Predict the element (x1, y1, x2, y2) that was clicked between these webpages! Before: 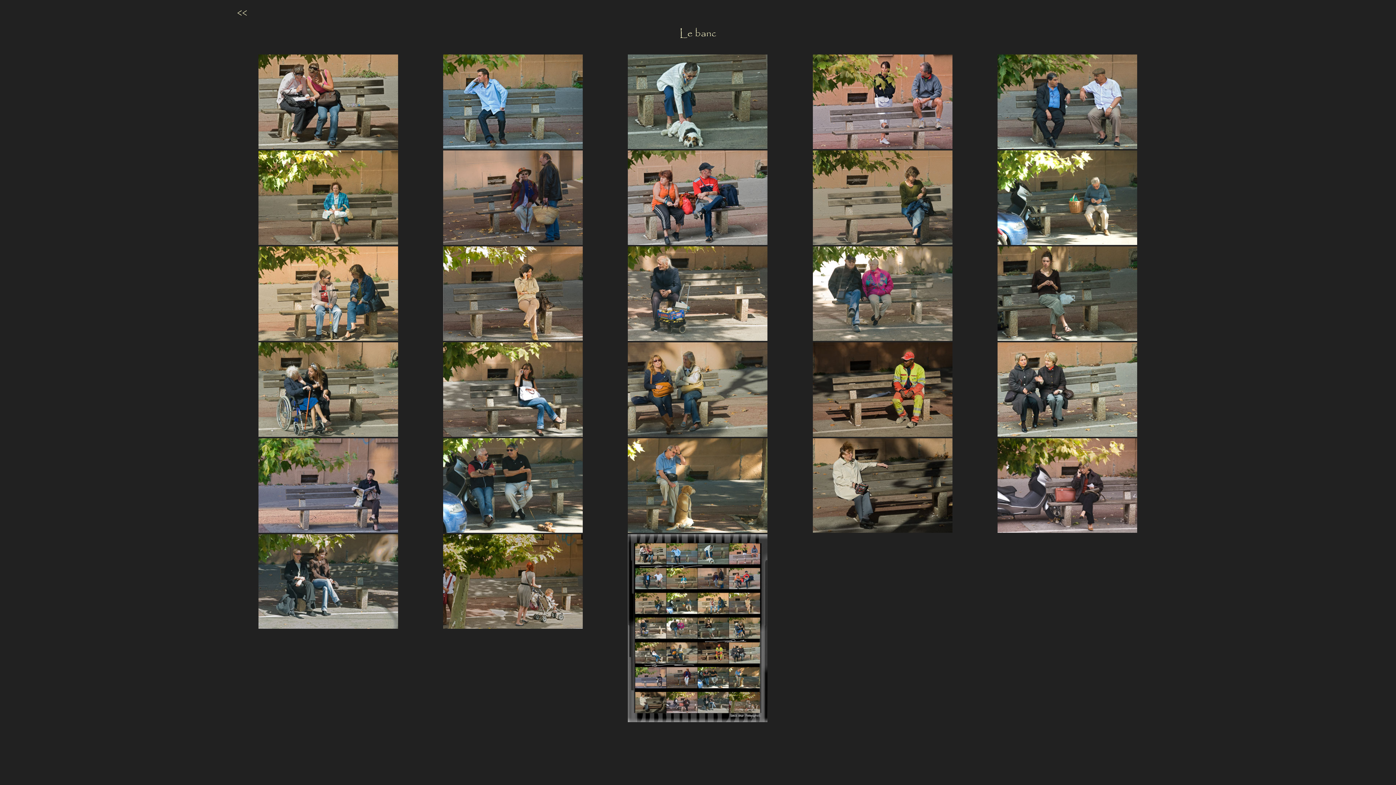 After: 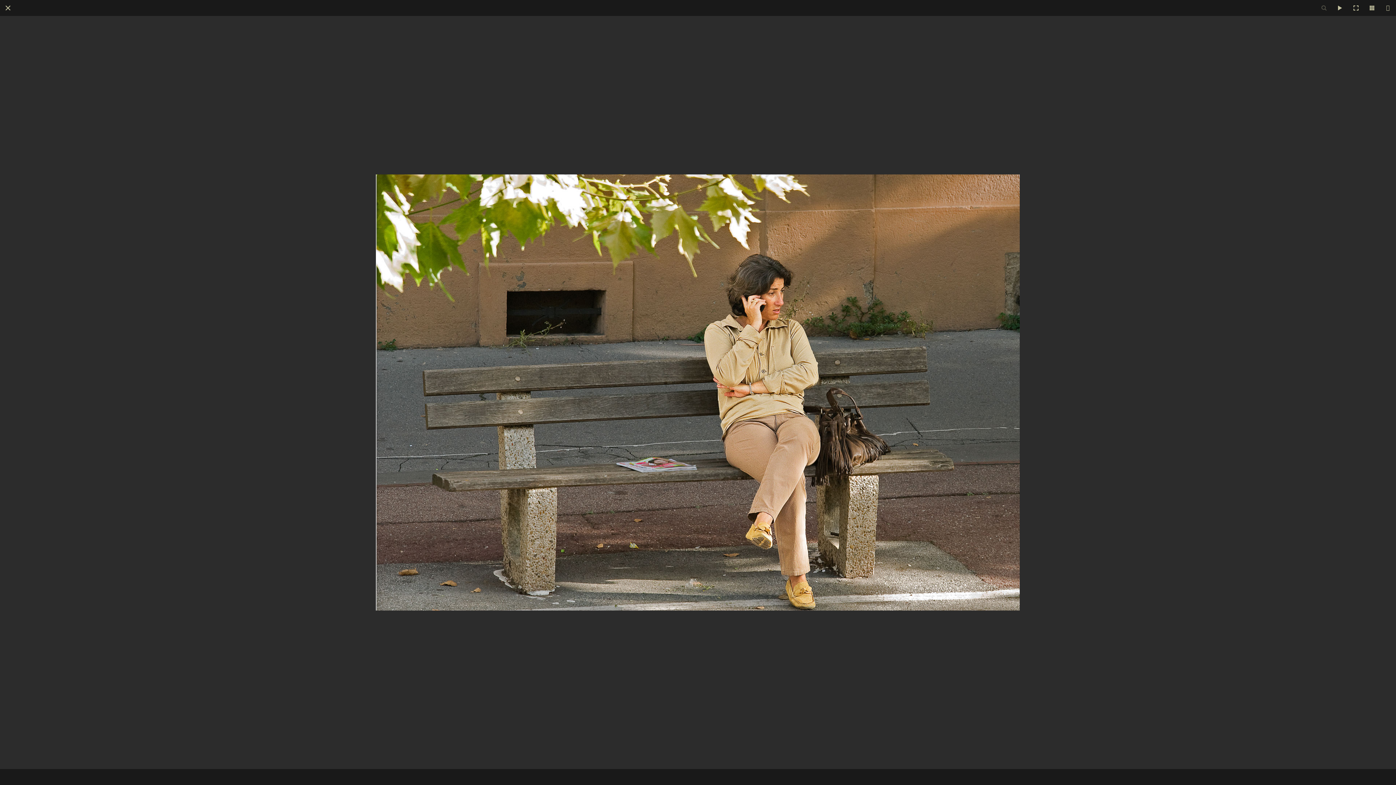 Action: bbox: (421, 246, 604, 341)